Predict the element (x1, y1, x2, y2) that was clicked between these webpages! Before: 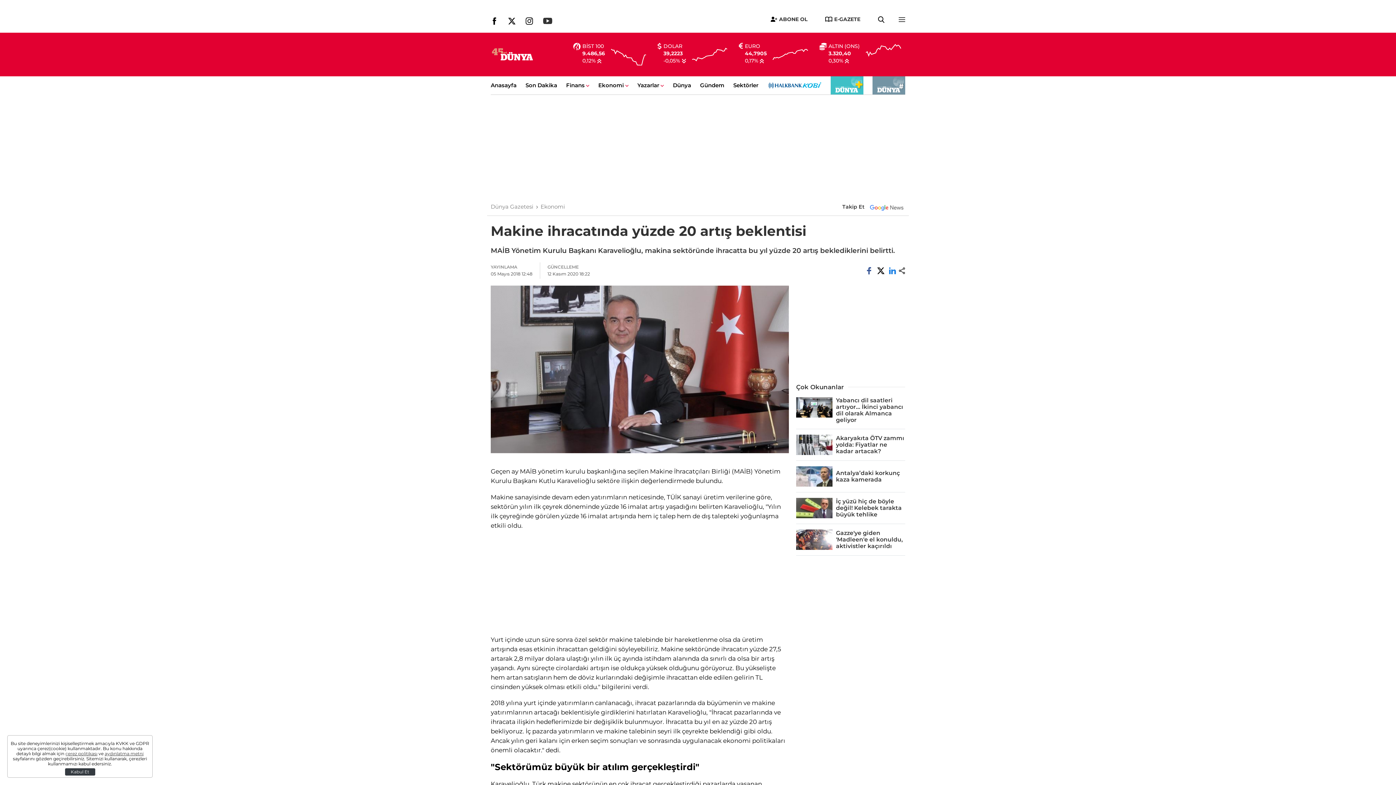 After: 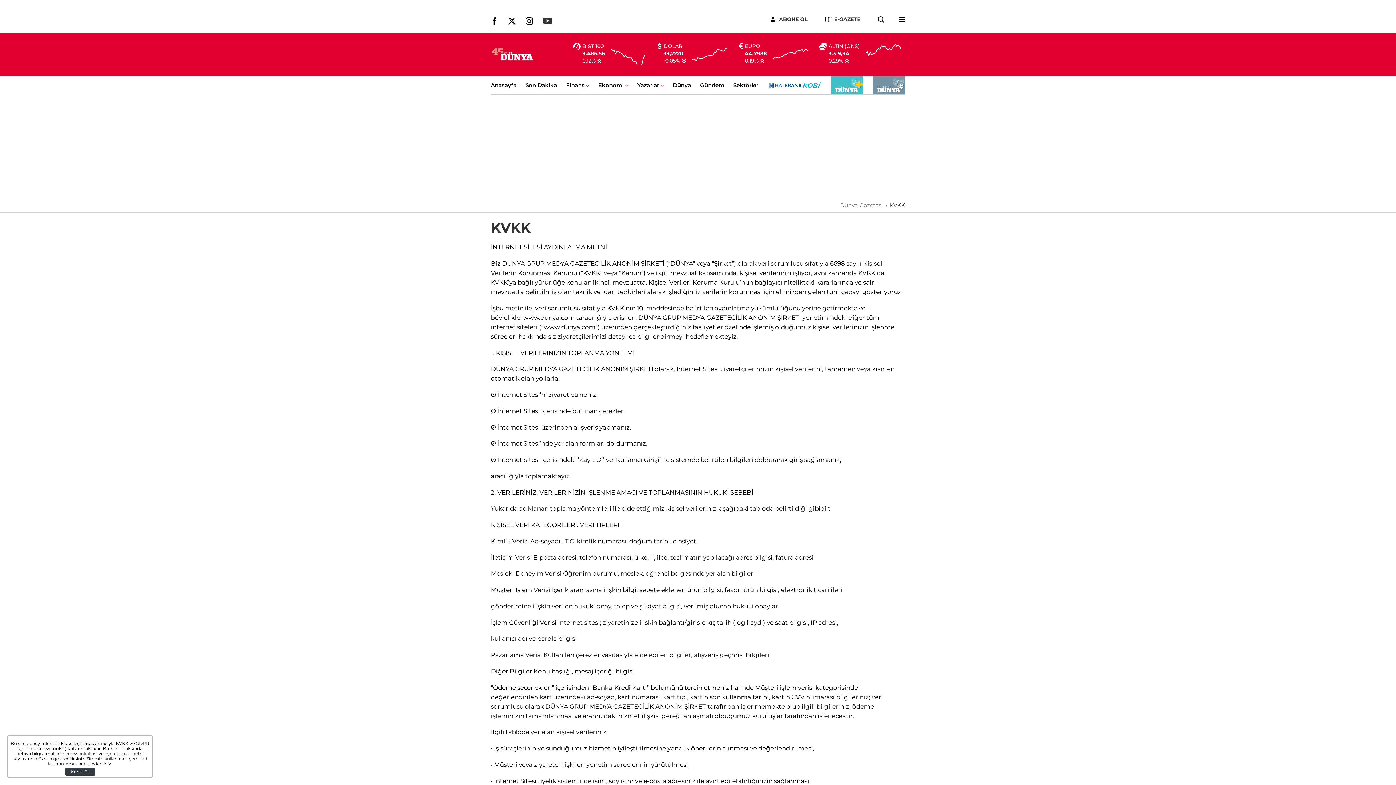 Action: bbox: (104, 751, 143, 756) label: aydınlatma metni